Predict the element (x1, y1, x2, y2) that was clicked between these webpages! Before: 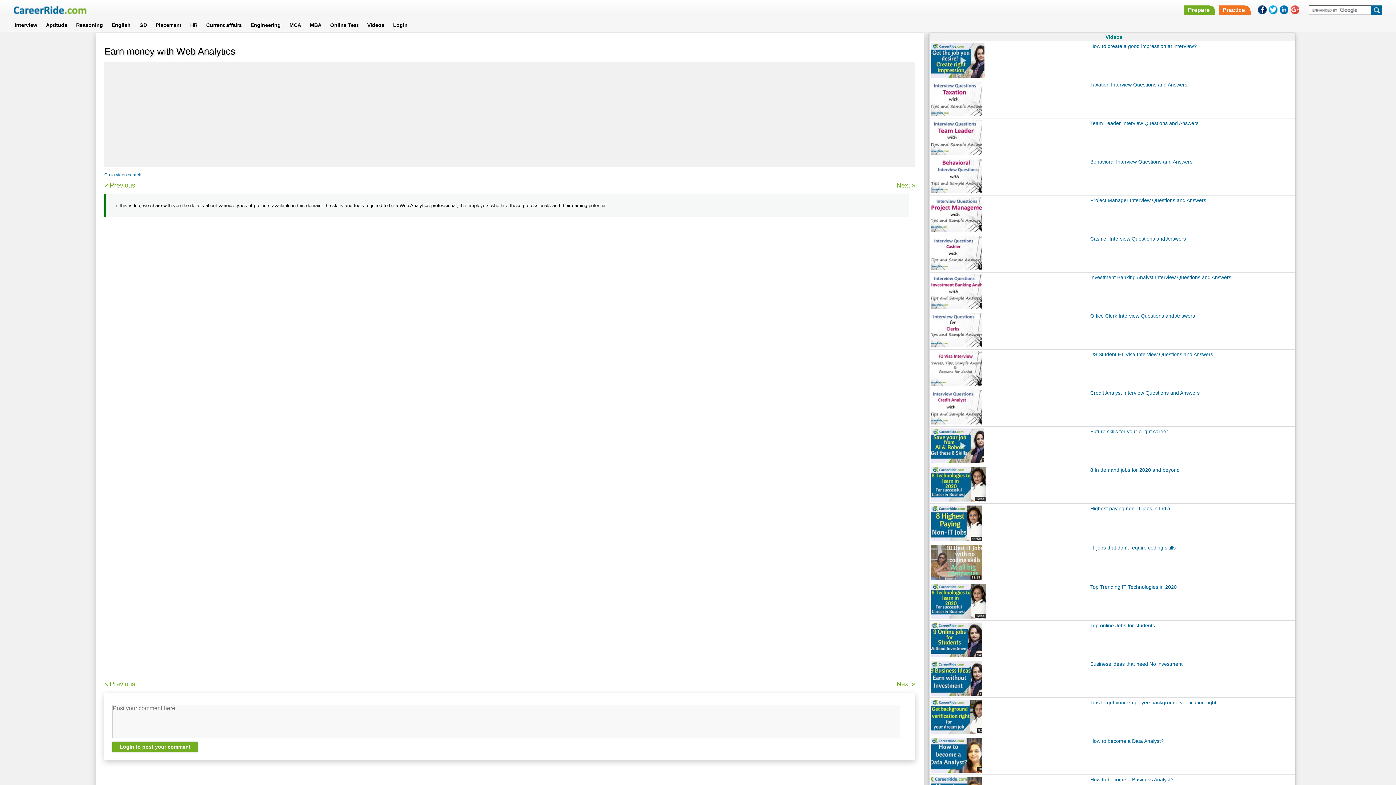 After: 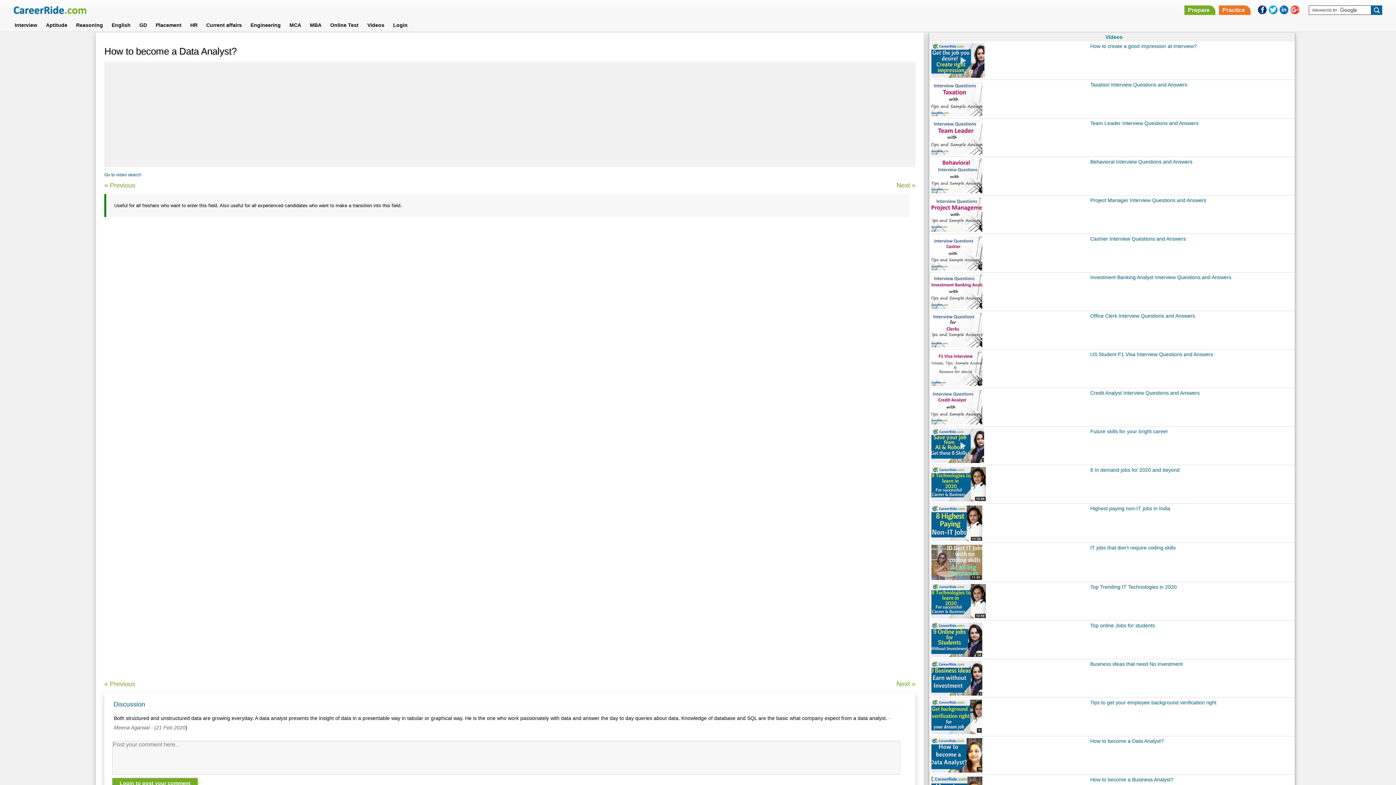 Action: label: How to become a Data Analyst? bbox: (1090, 737, 1164, 745)